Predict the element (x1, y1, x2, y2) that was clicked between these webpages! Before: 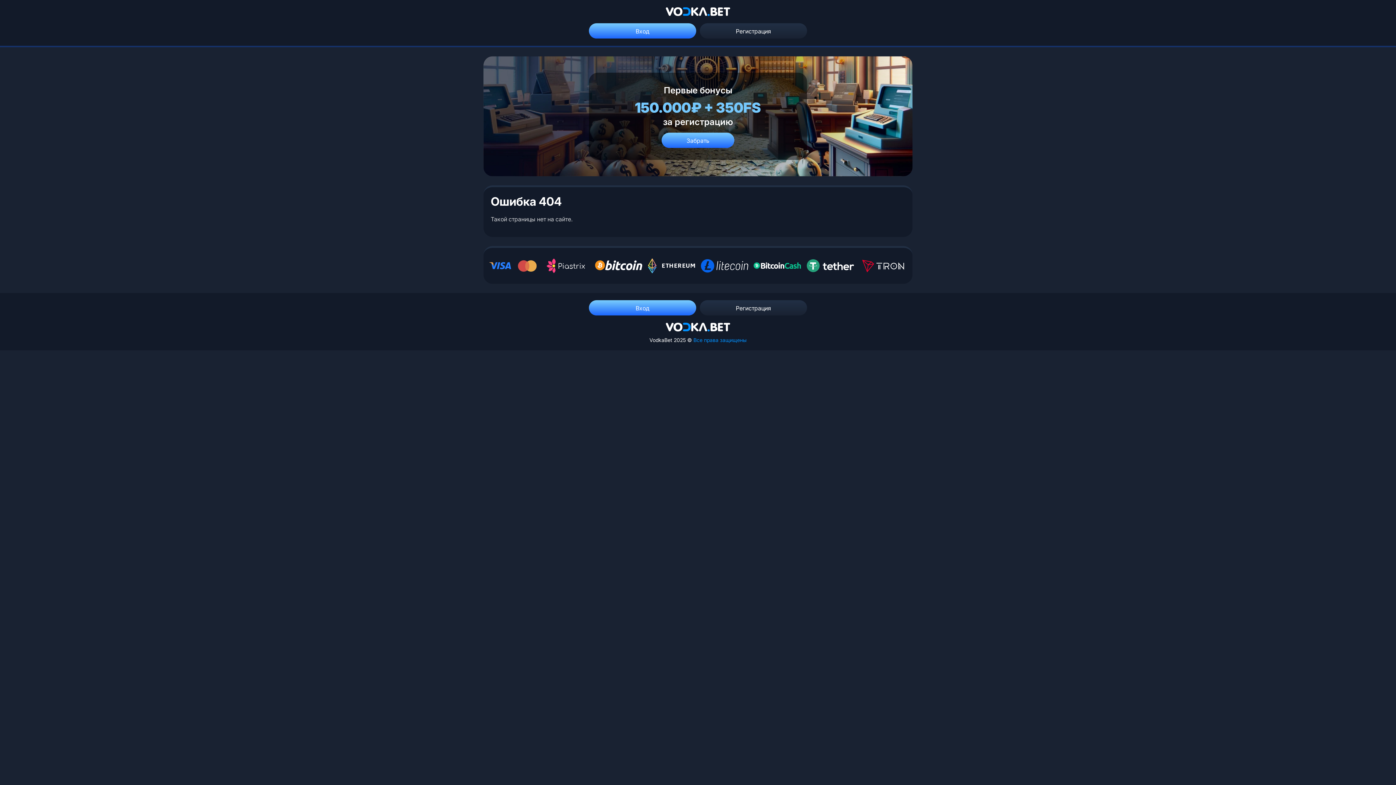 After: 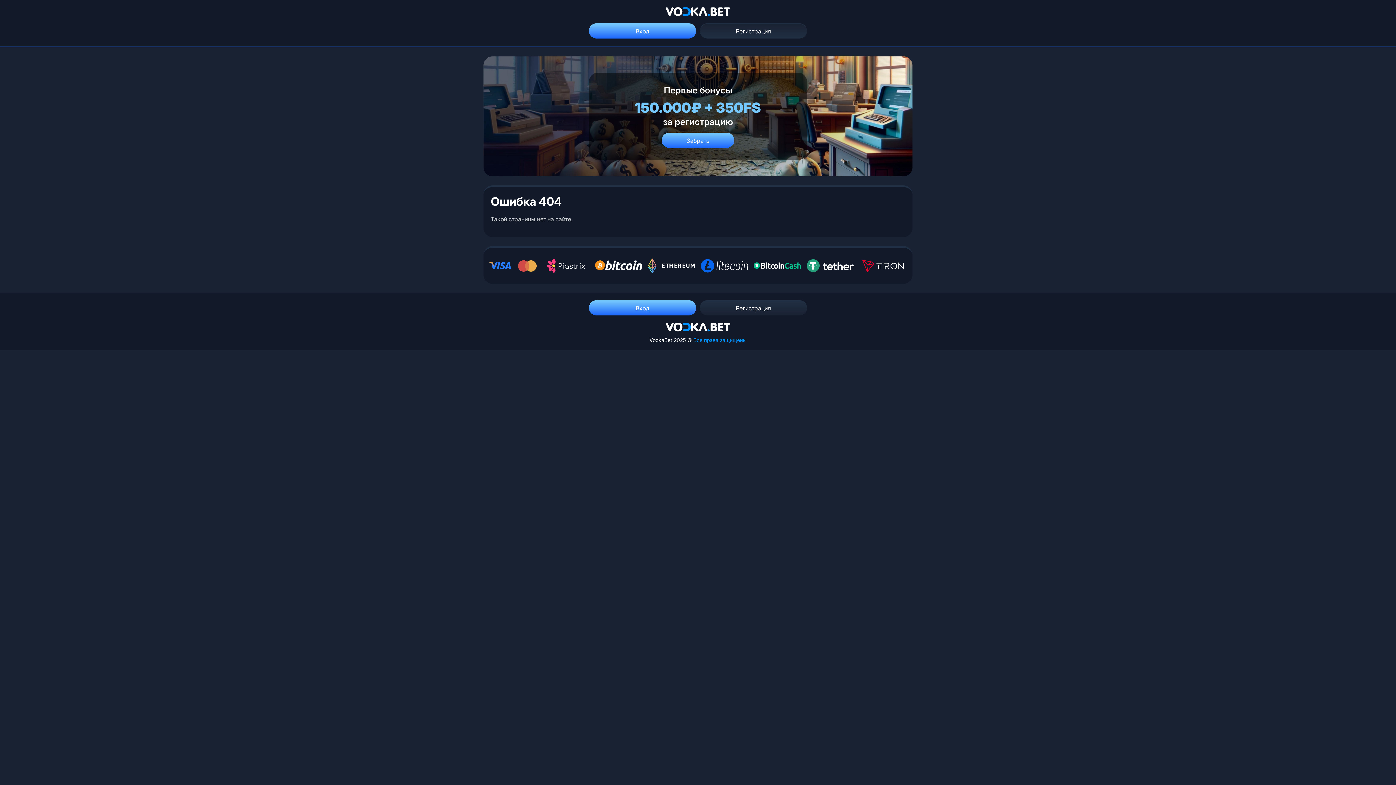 Action: label: Регистрация bbox: (700, 23, 807, 38)